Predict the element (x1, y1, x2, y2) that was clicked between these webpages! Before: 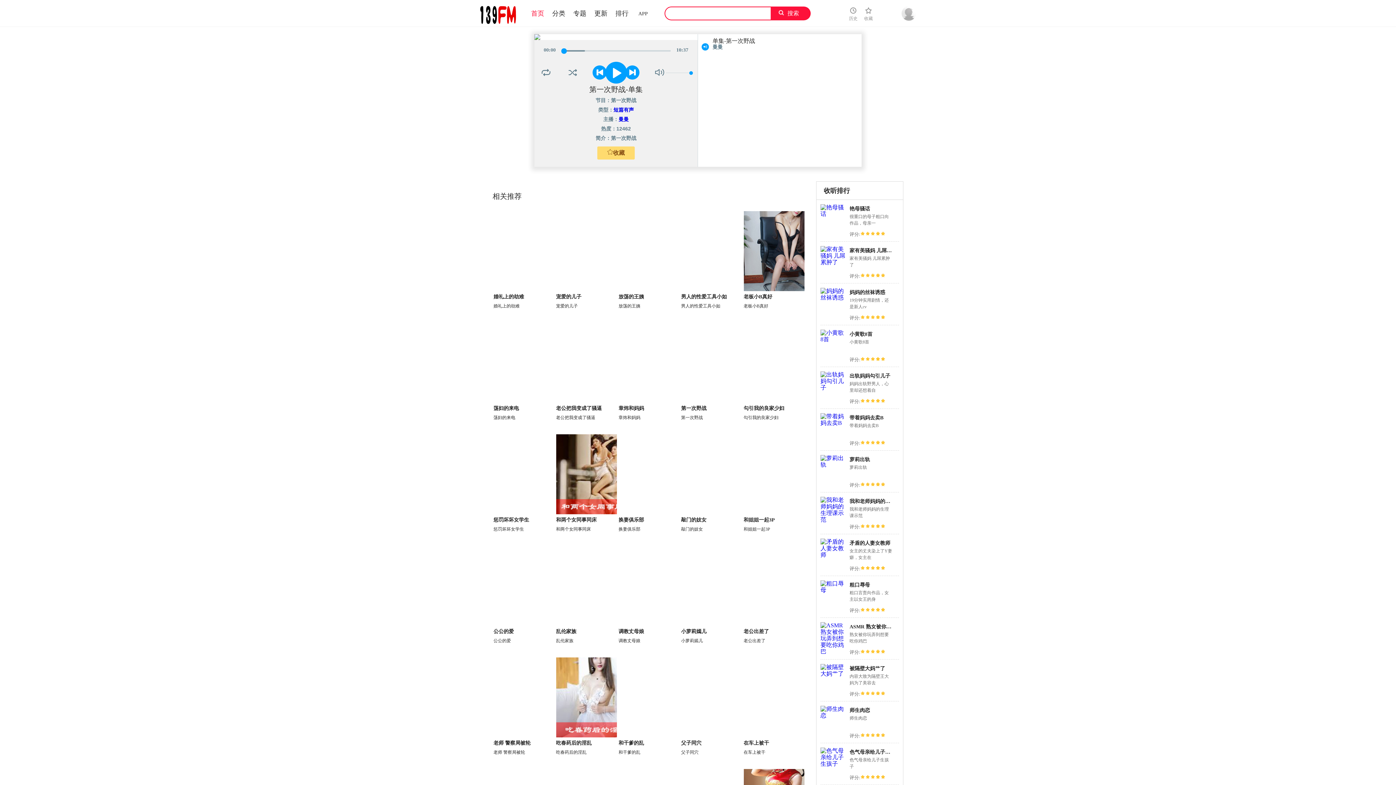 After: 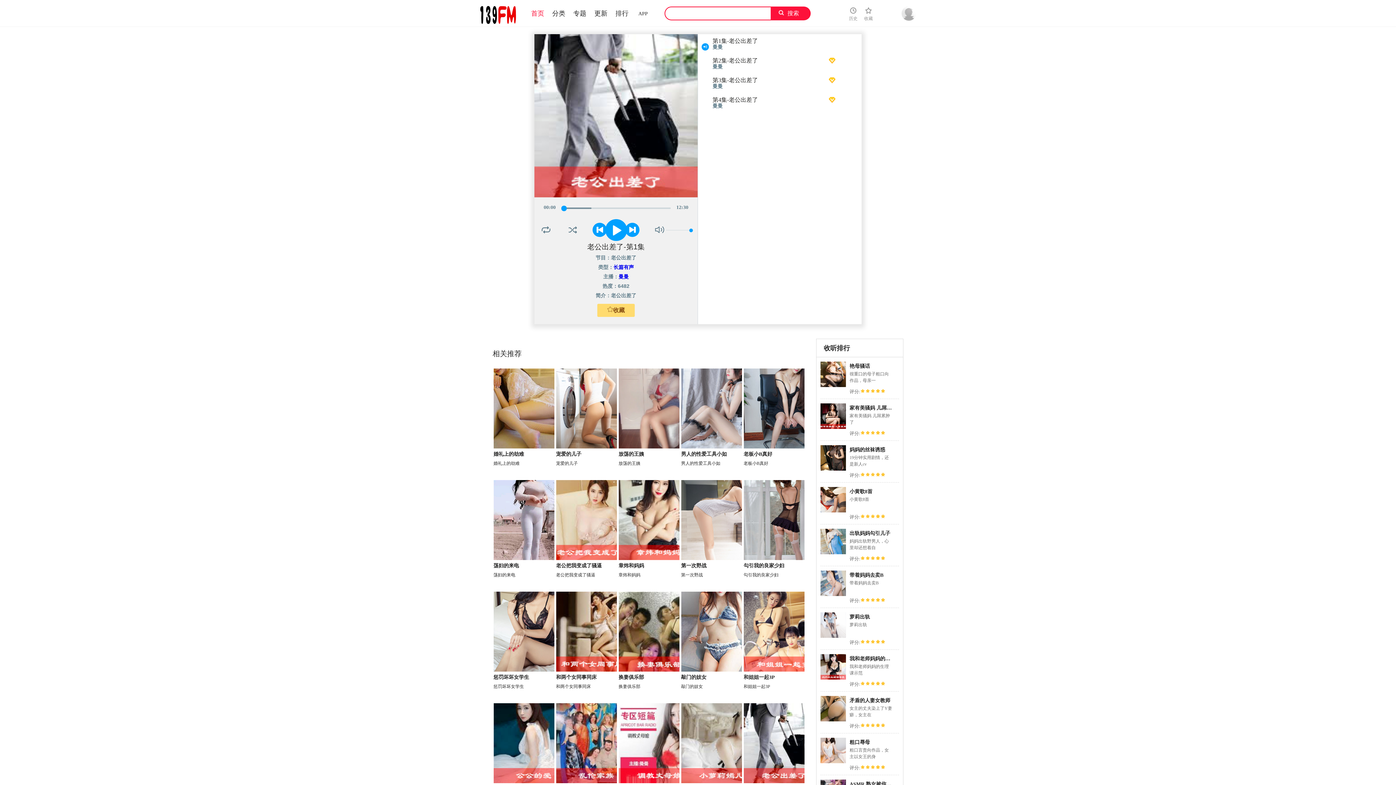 Action: bbox: (743, 546, 804, 626)